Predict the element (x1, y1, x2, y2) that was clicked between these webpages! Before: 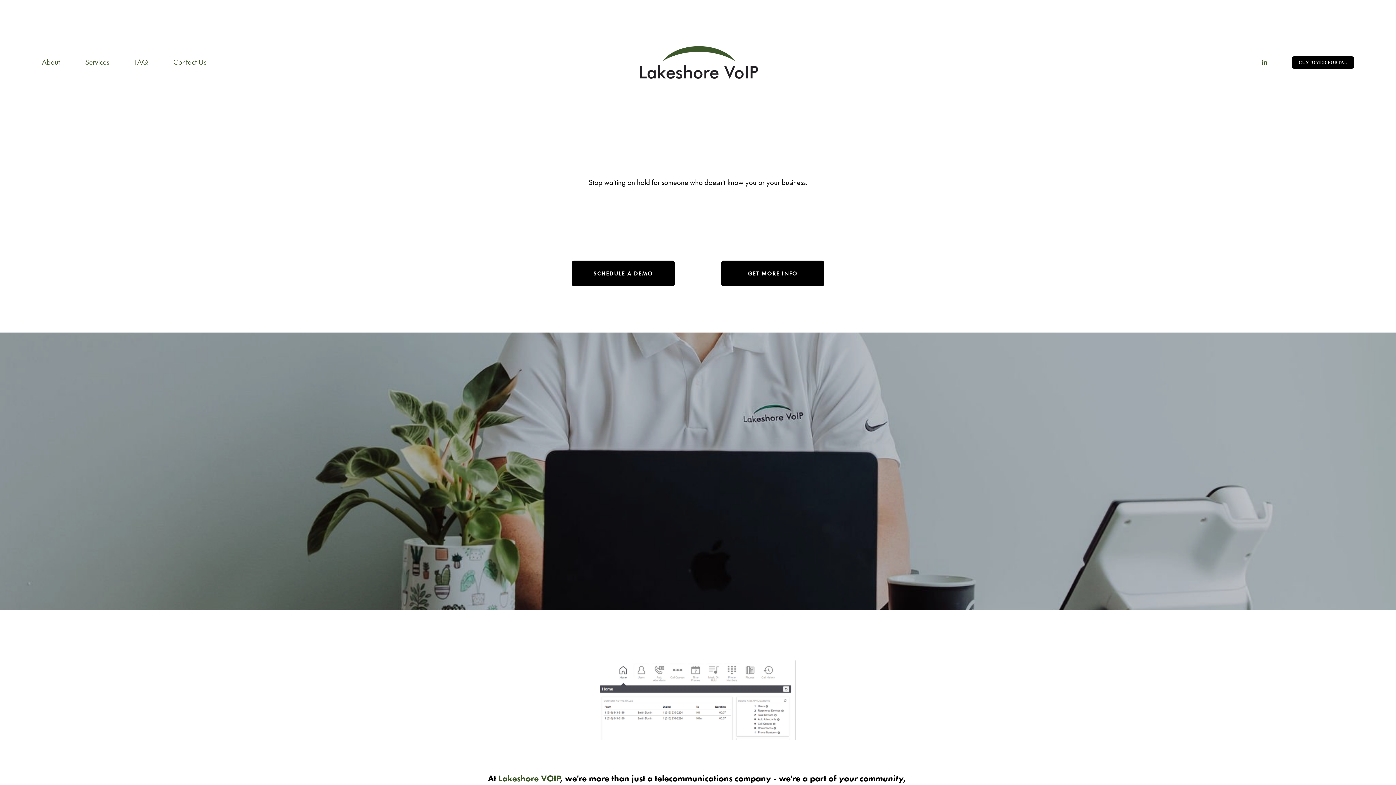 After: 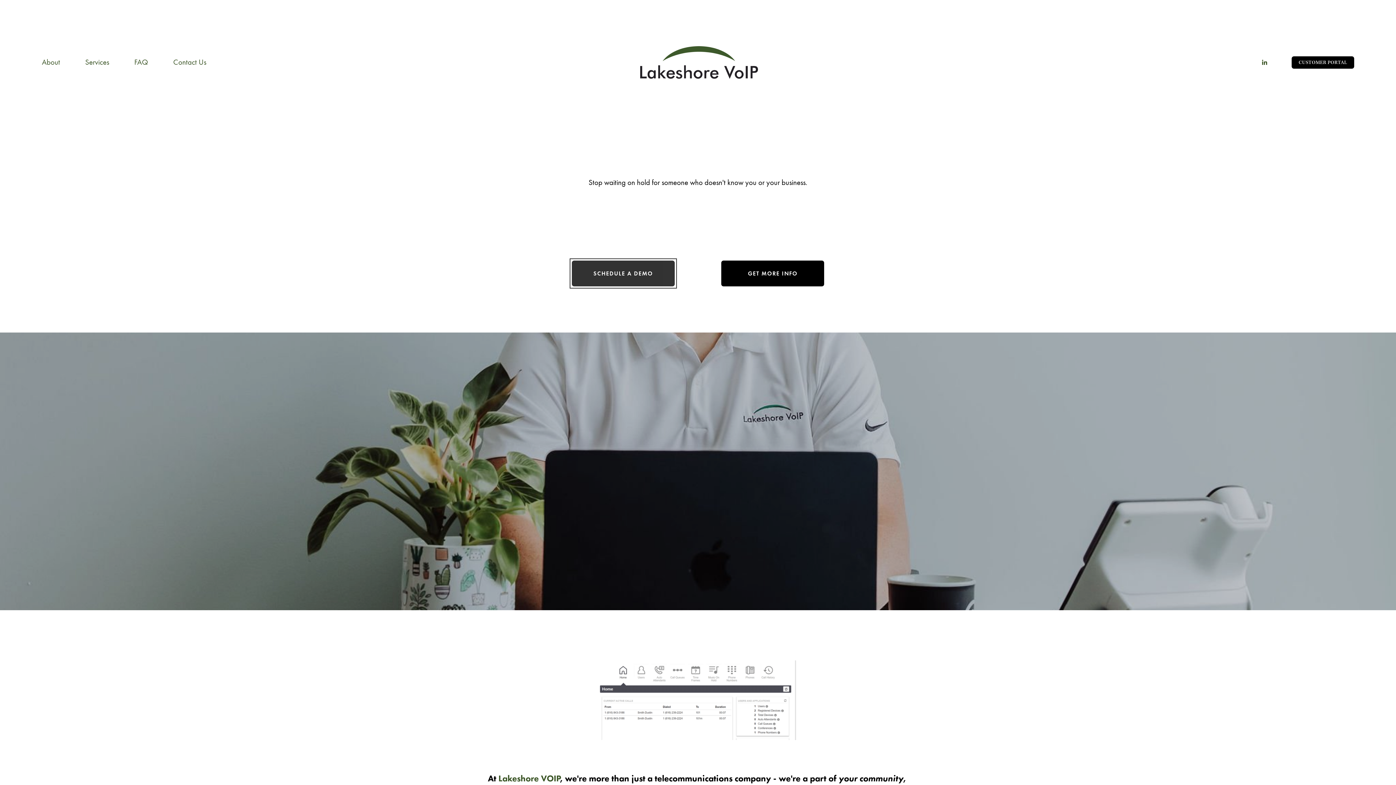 Action: bbox: (571, 260, 674, 286) label: SCHEDULE A DEMO